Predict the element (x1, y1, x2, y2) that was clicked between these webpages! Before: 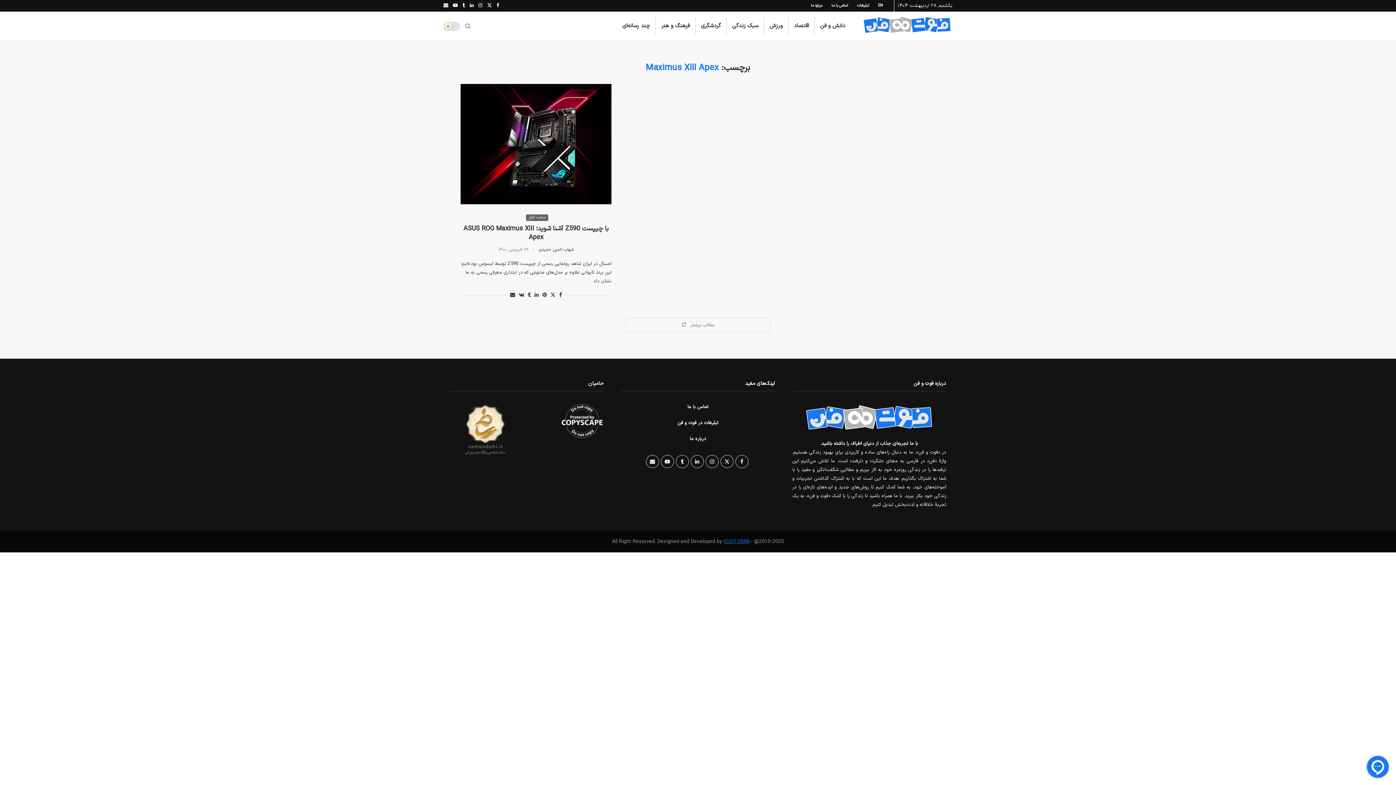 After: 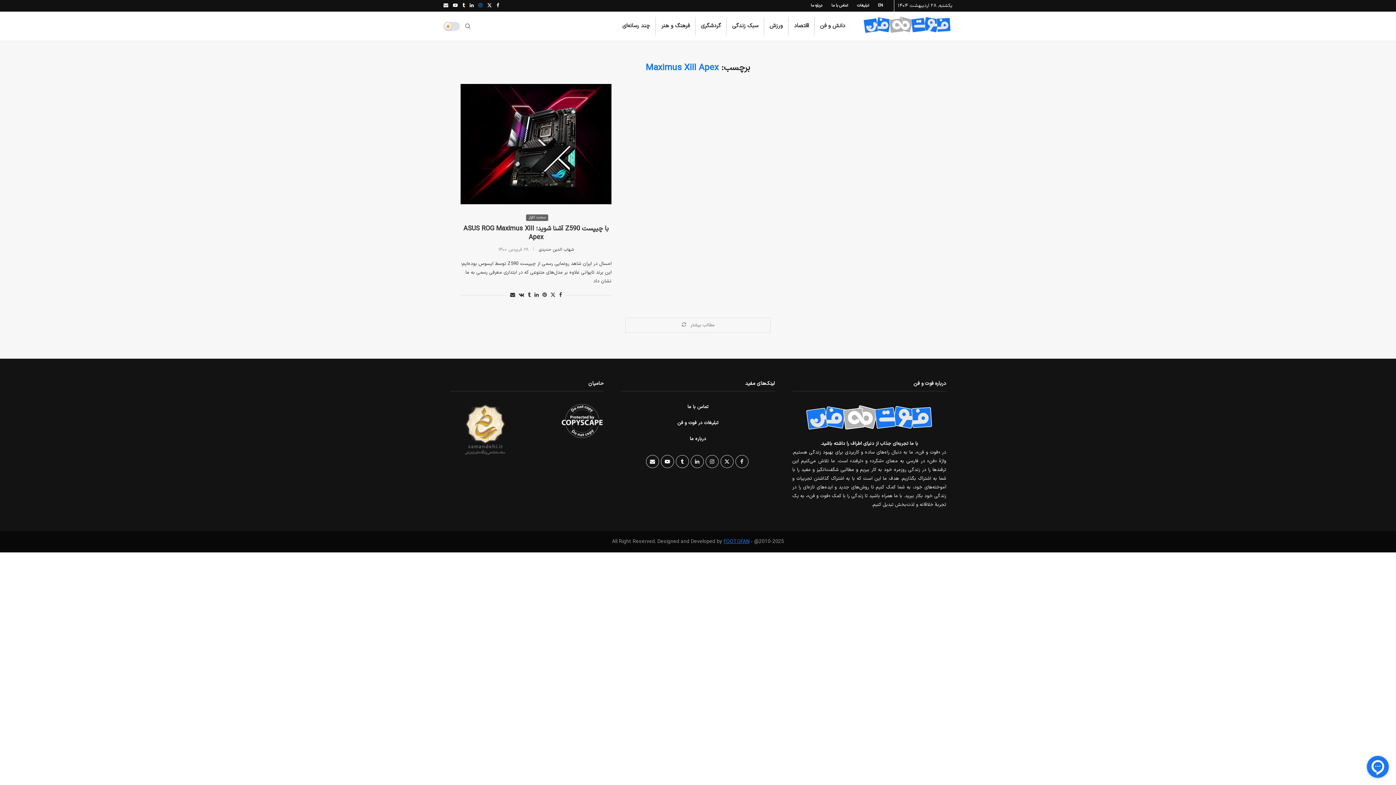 Action: bbox: (478, 0, 482, 11) label: Instagram